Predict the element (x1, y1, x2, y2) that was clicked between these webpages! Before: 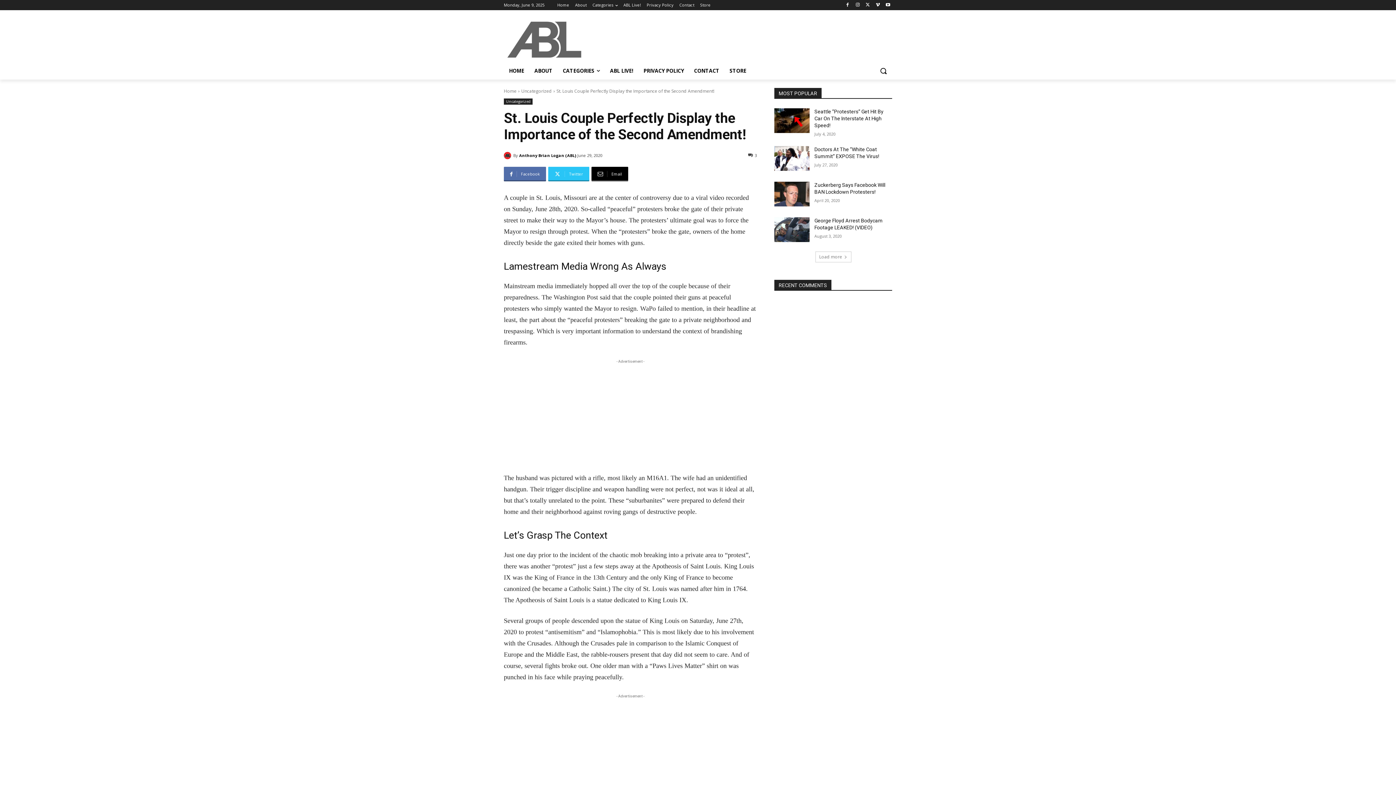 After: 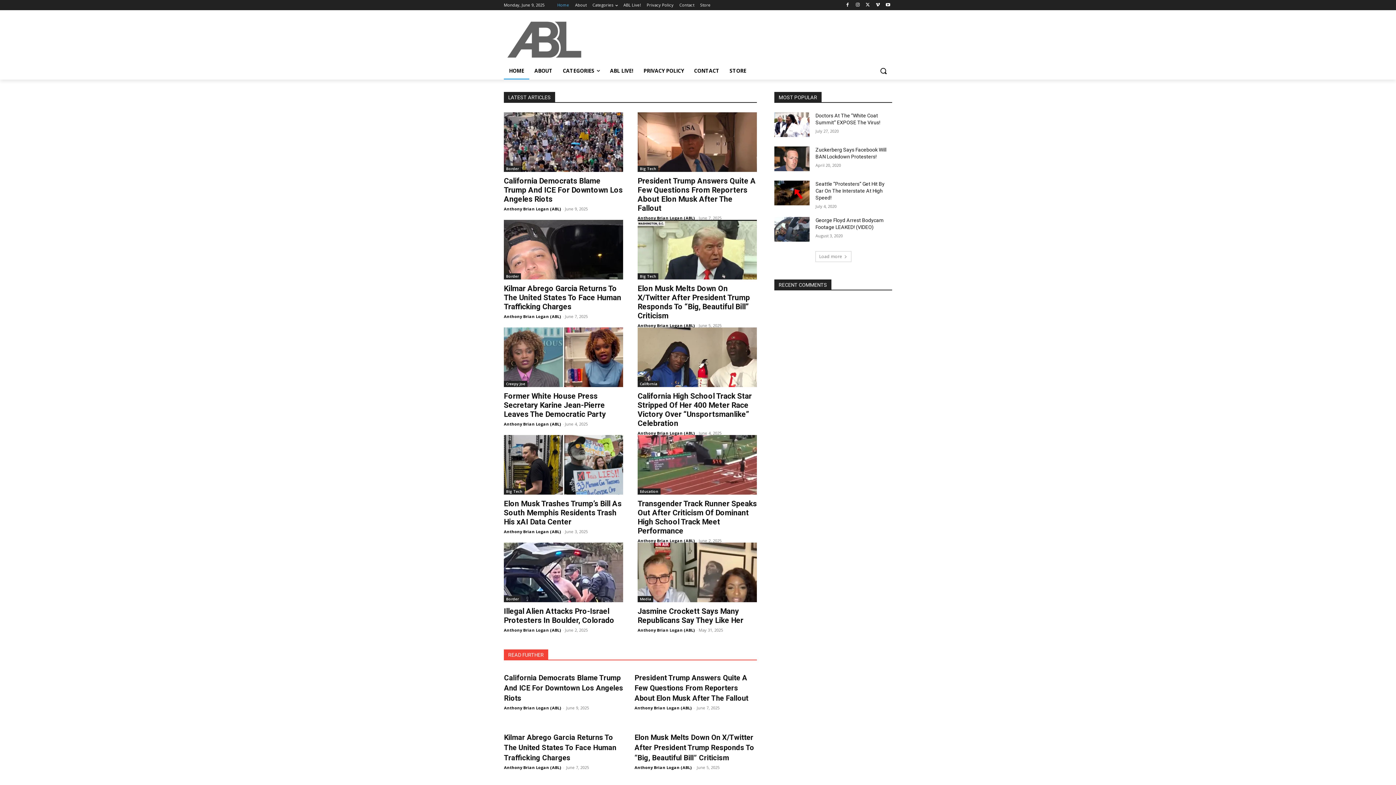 Action: bbox: (504, 20, 620, 53)